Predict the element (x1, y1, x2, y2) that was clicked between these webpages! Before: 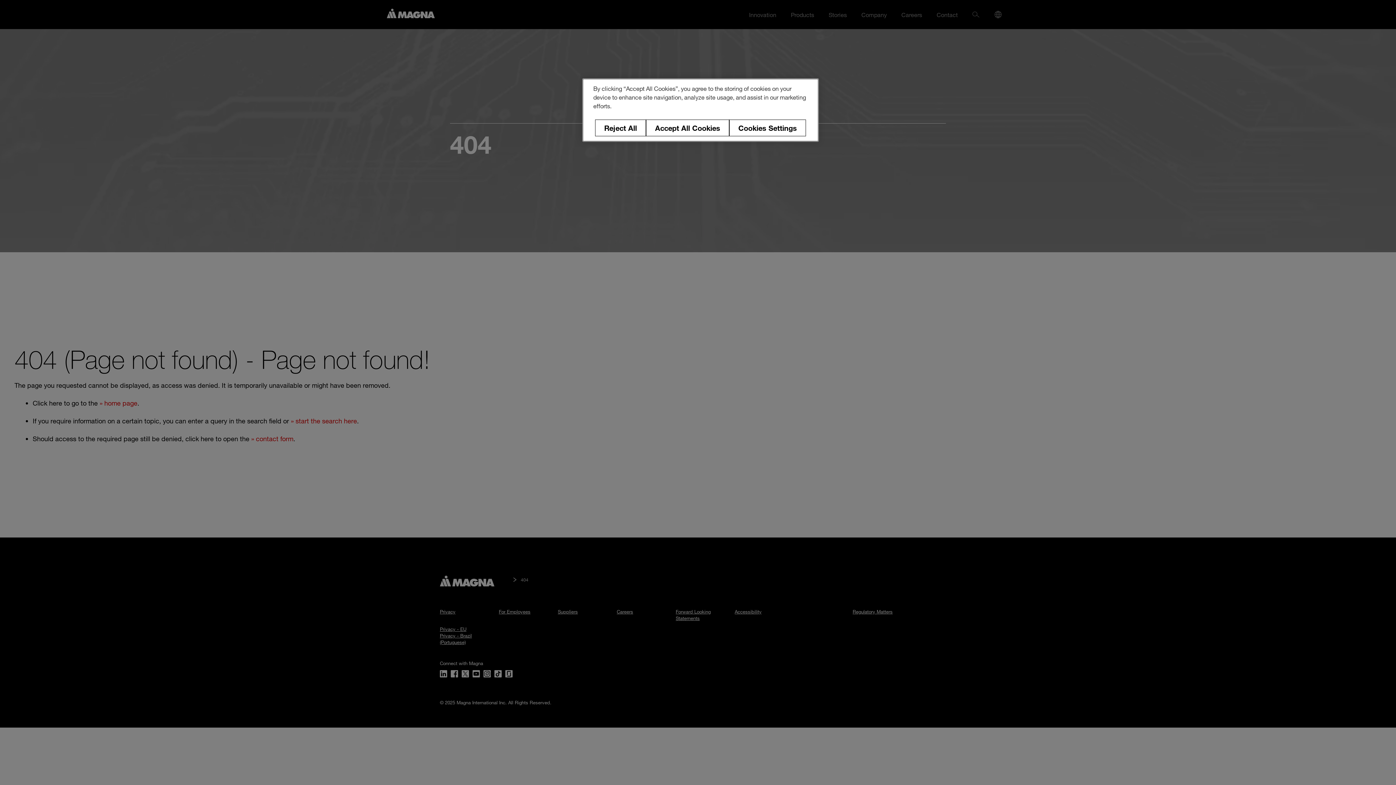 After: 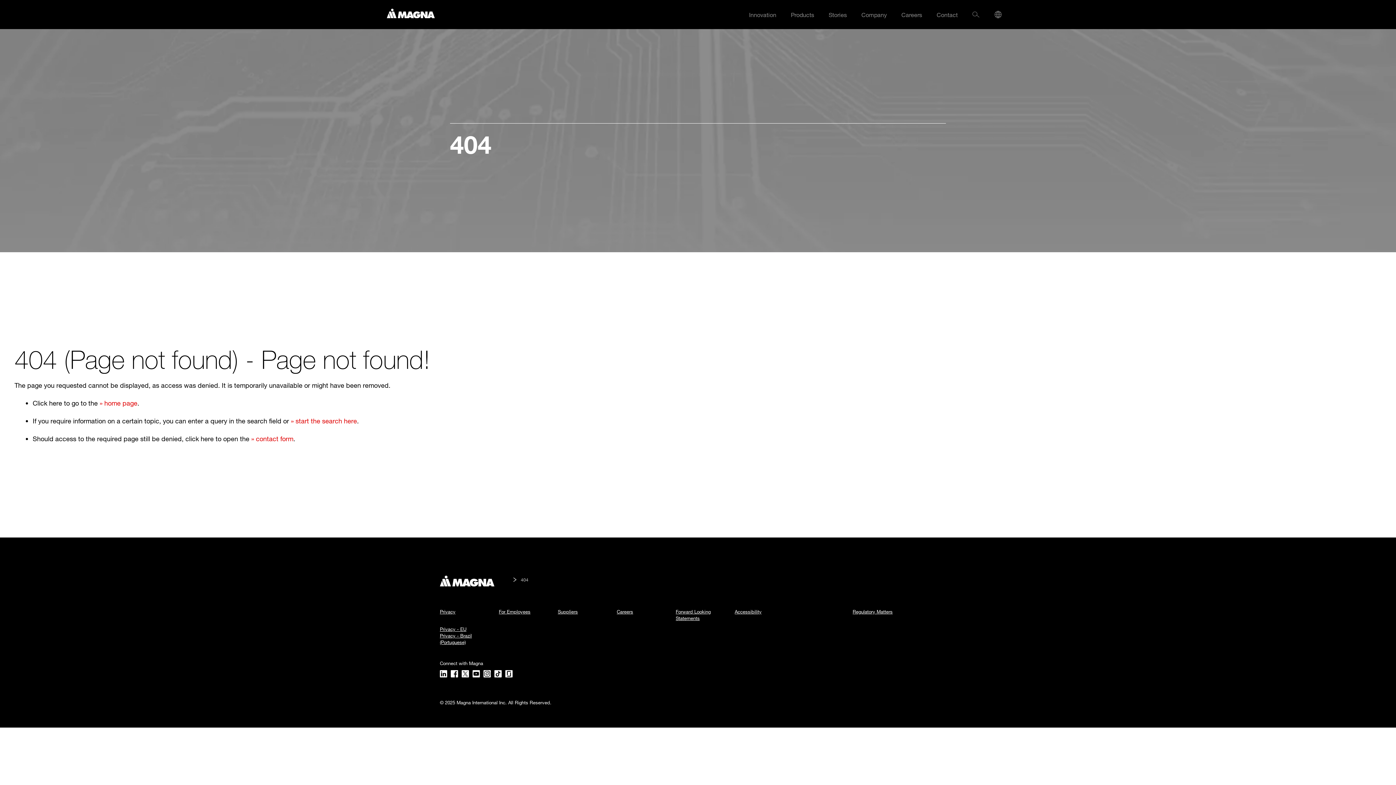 Action: bbox: (646, 119, 729, 136) label: Accept All Cookies